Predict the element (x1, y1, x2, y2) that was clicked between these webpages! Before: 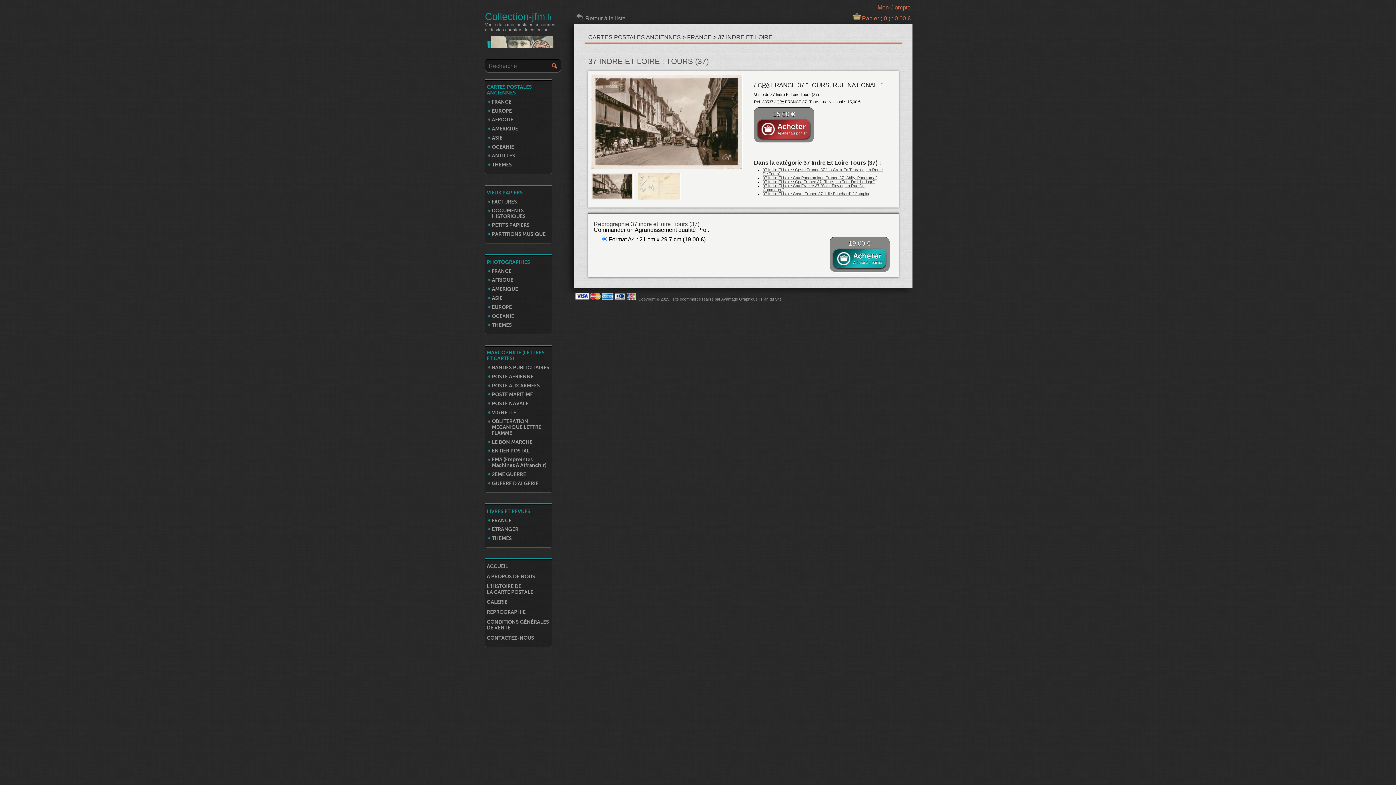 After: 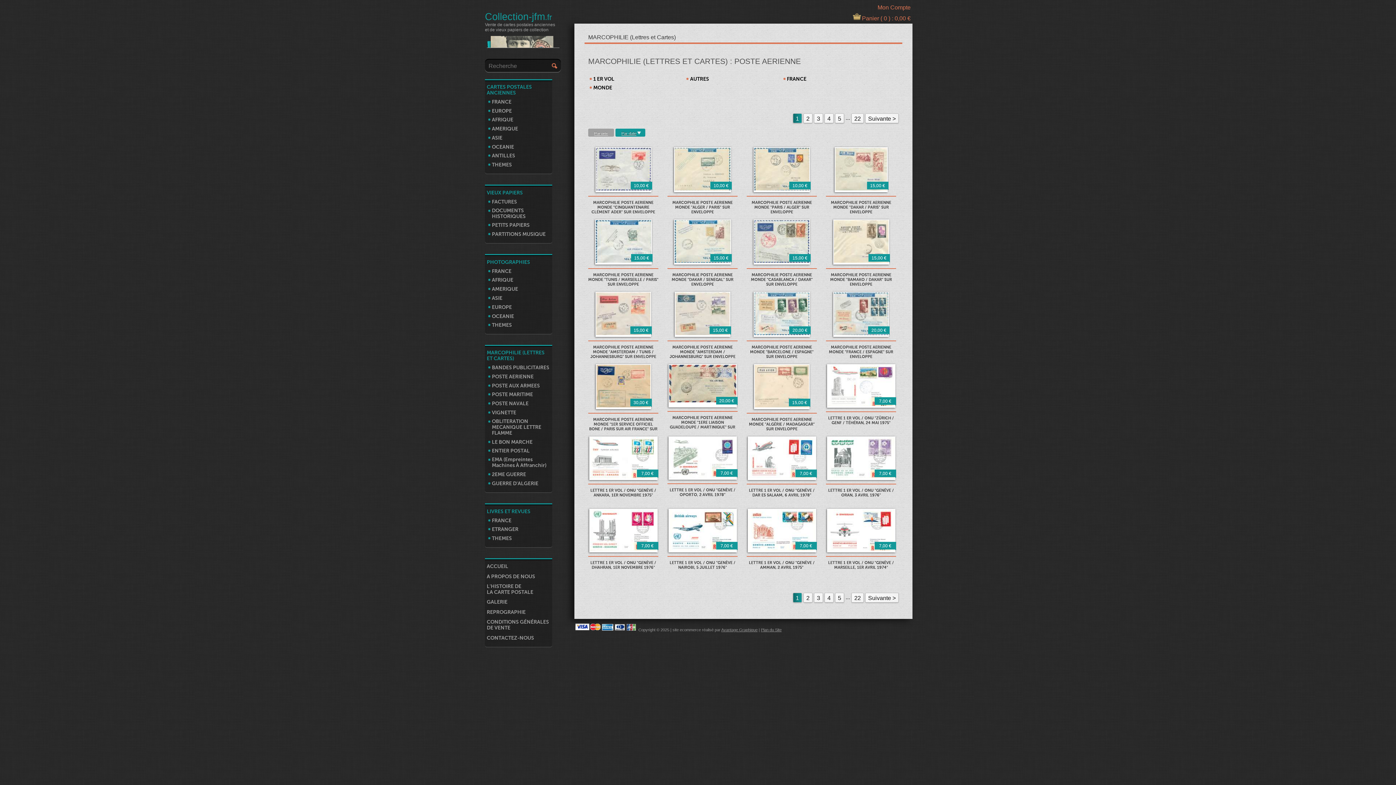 Action: bbox: (492, 374, 533, 379) label: POSTE AERIENNE